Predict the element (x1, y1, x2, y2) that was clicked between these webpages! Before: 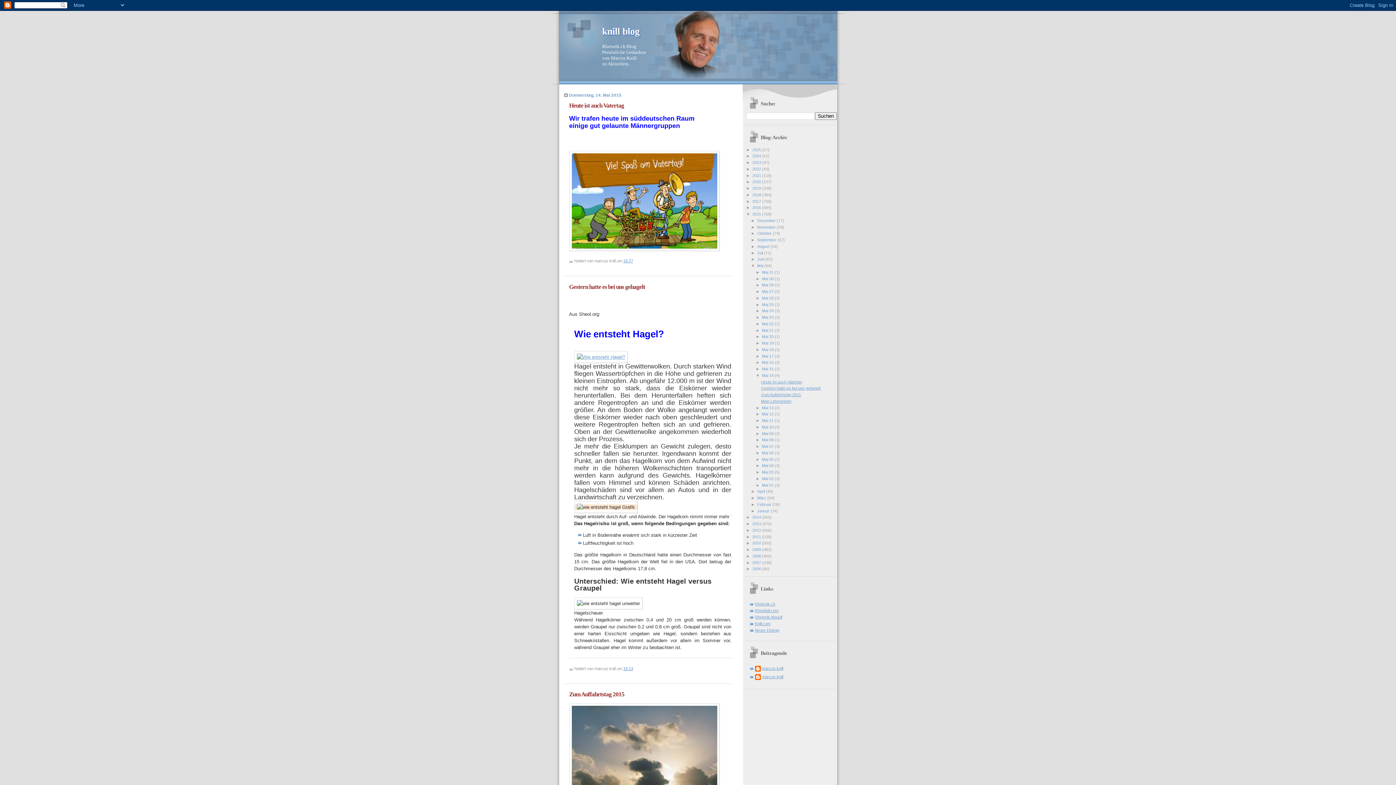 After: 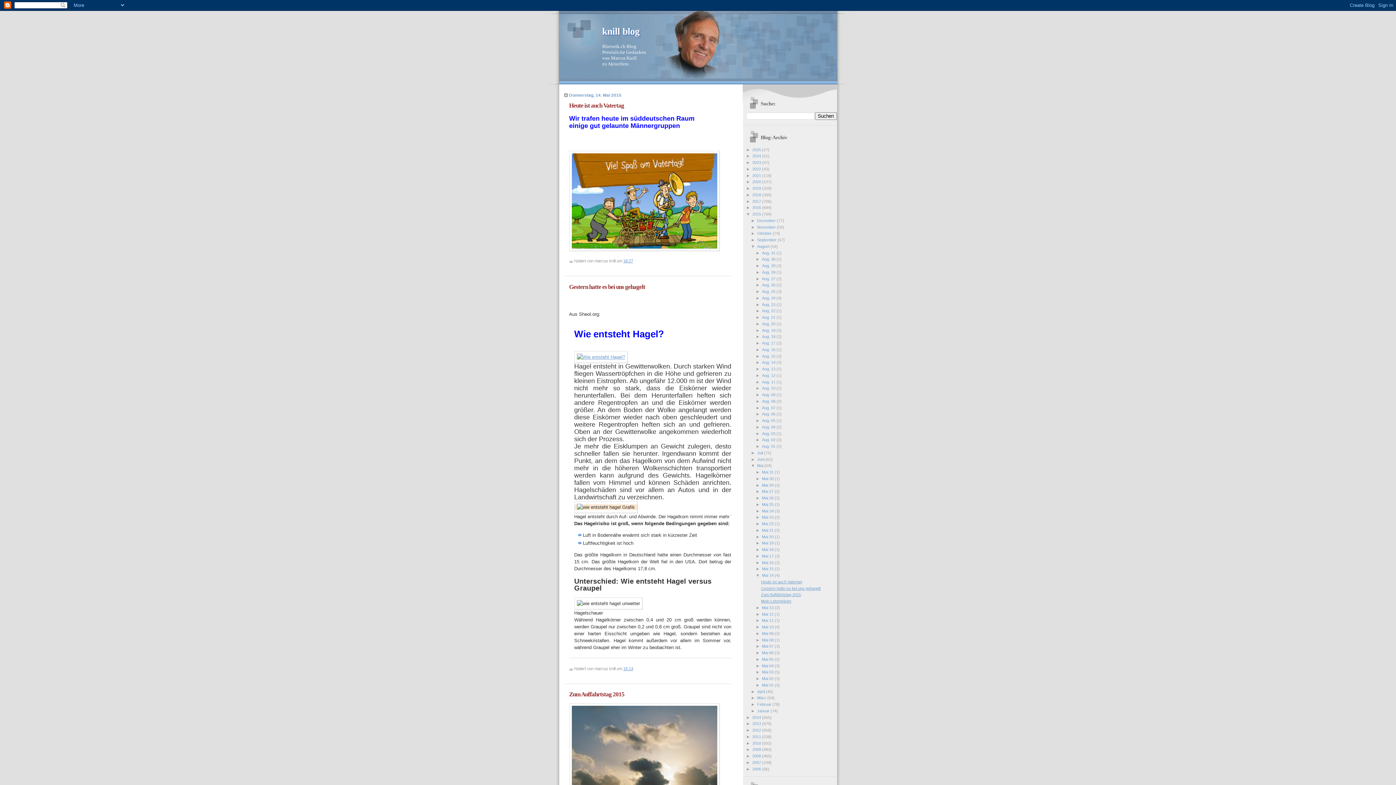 Action: bbox: (751, 244, 757, 248) label: ►  